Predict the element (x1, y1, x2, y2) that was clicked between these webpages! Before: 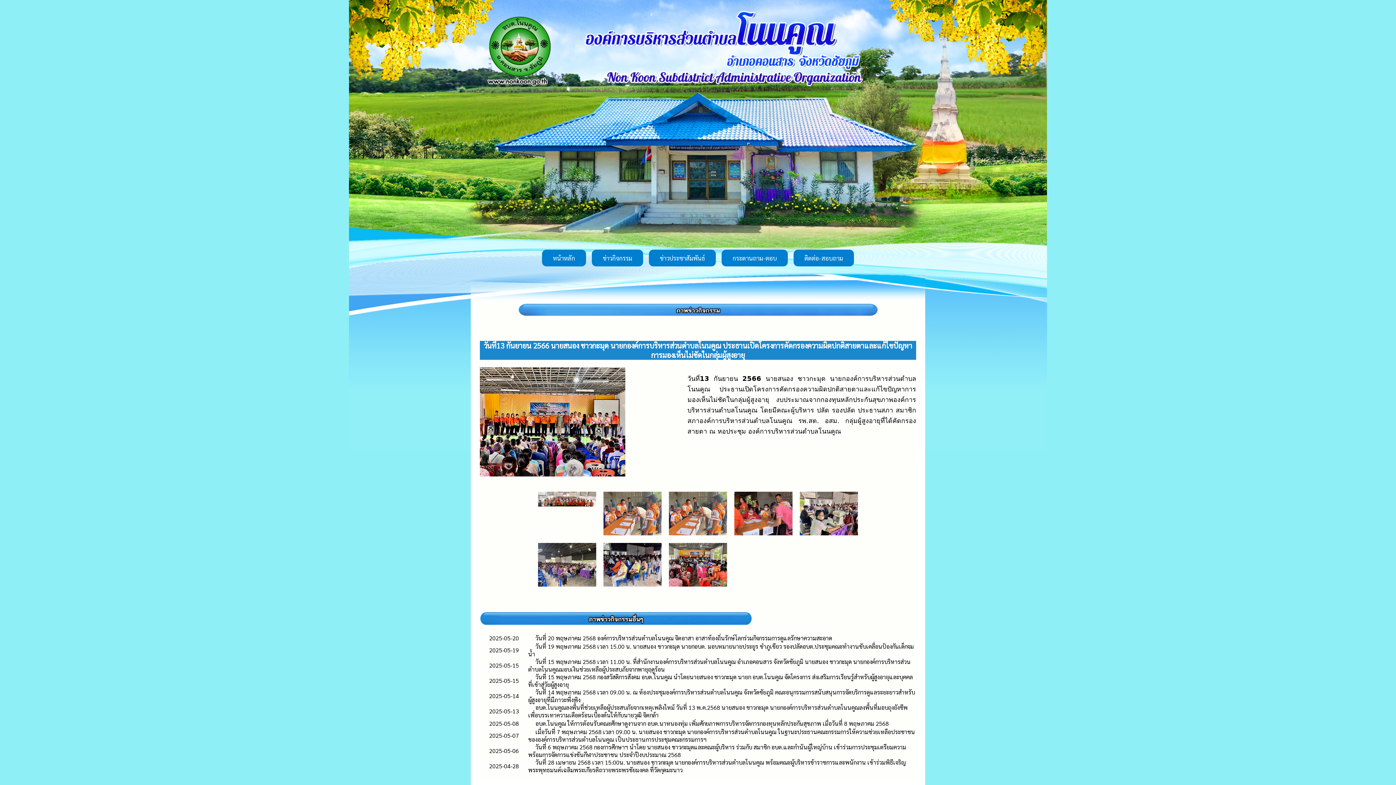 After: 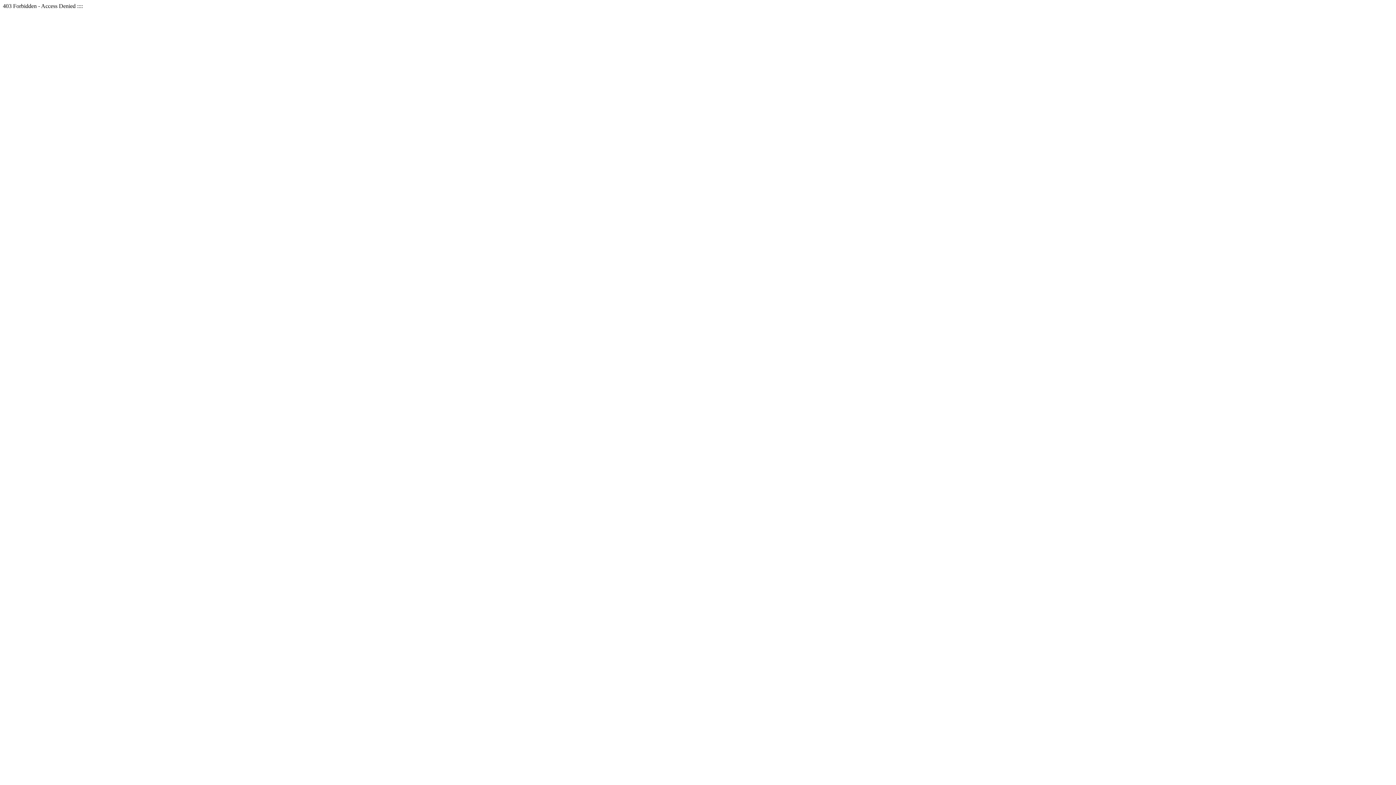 Action: label: กระดานถาม-ตอบ bbox: (721, 249, 788, 266)